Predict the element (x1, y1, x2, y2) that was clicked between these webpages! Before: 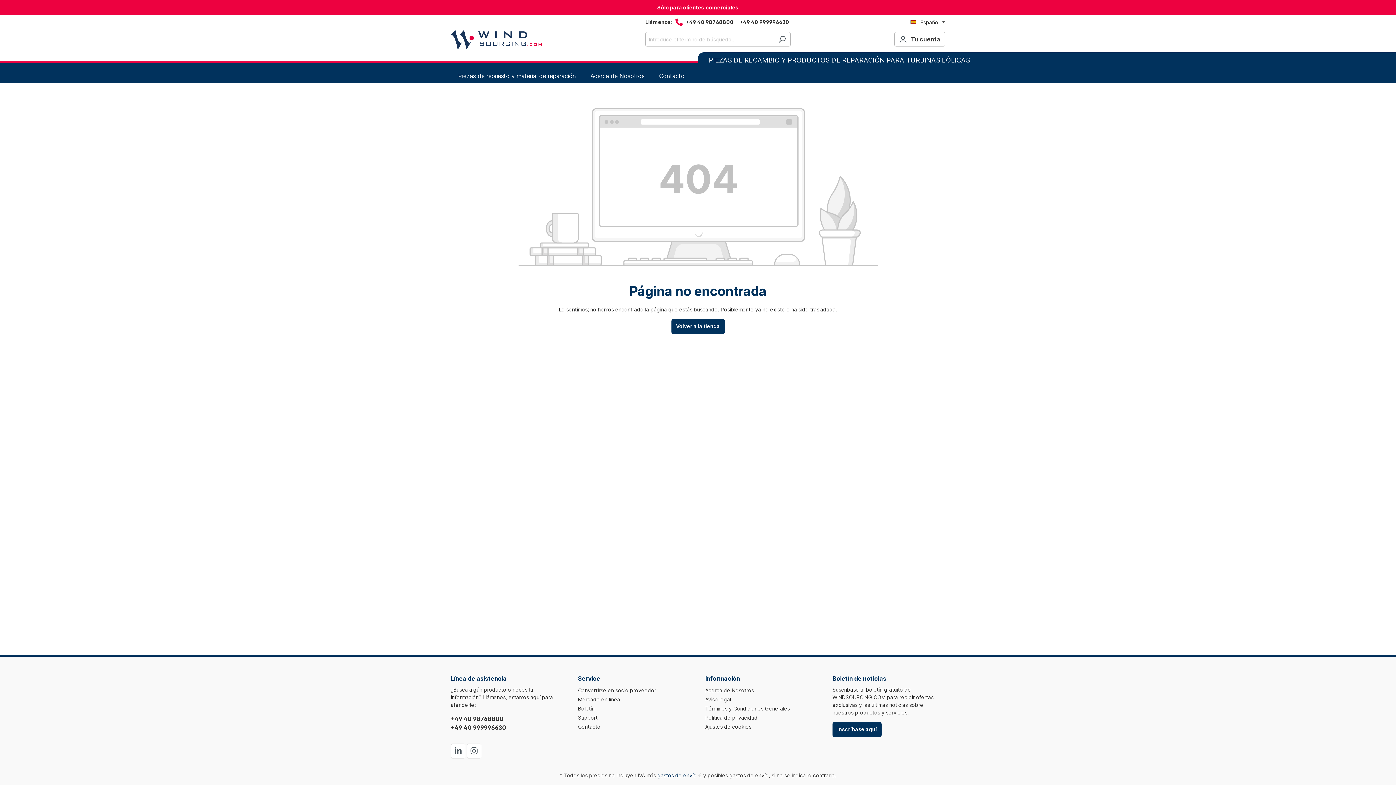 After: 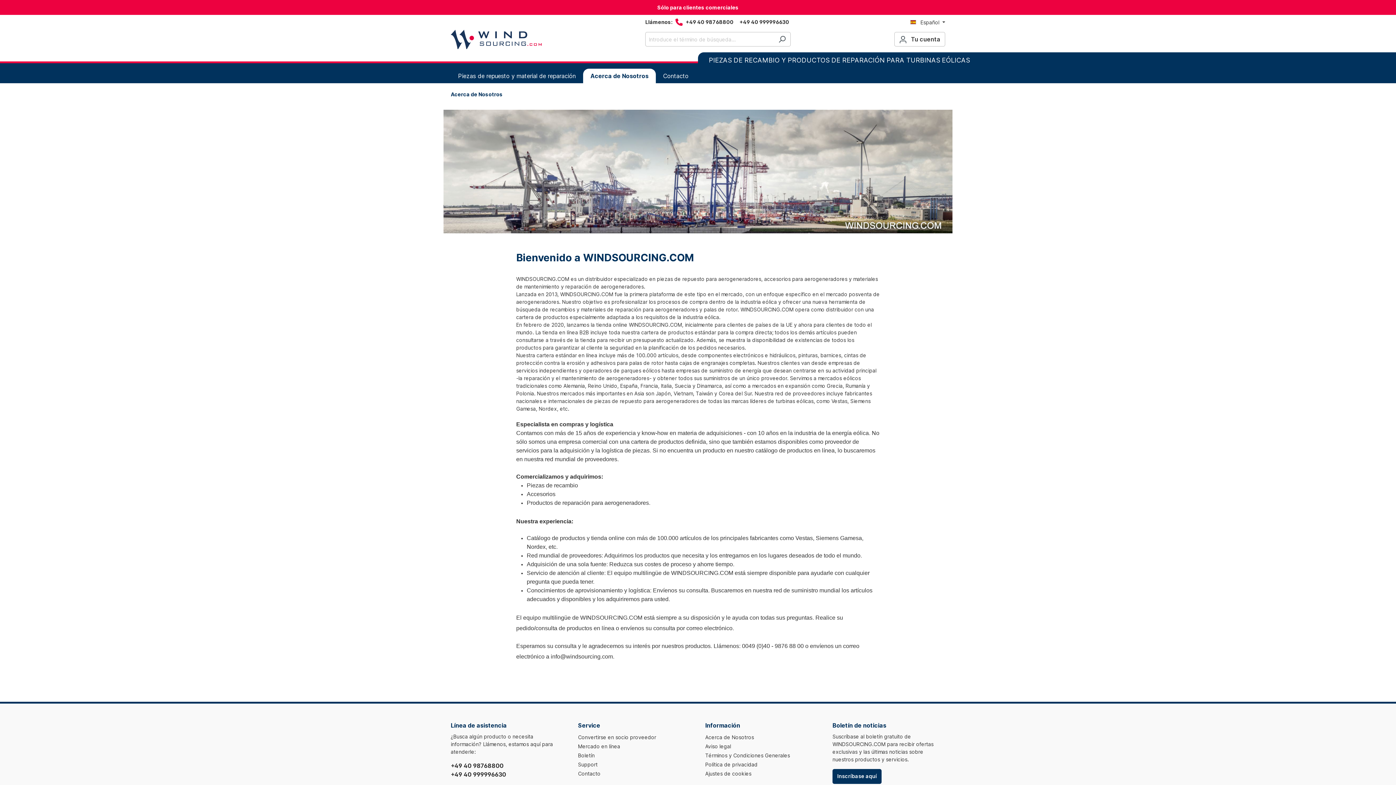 Action: bbox: (583, 68, 652, 83) label: Acerca de Nosotros